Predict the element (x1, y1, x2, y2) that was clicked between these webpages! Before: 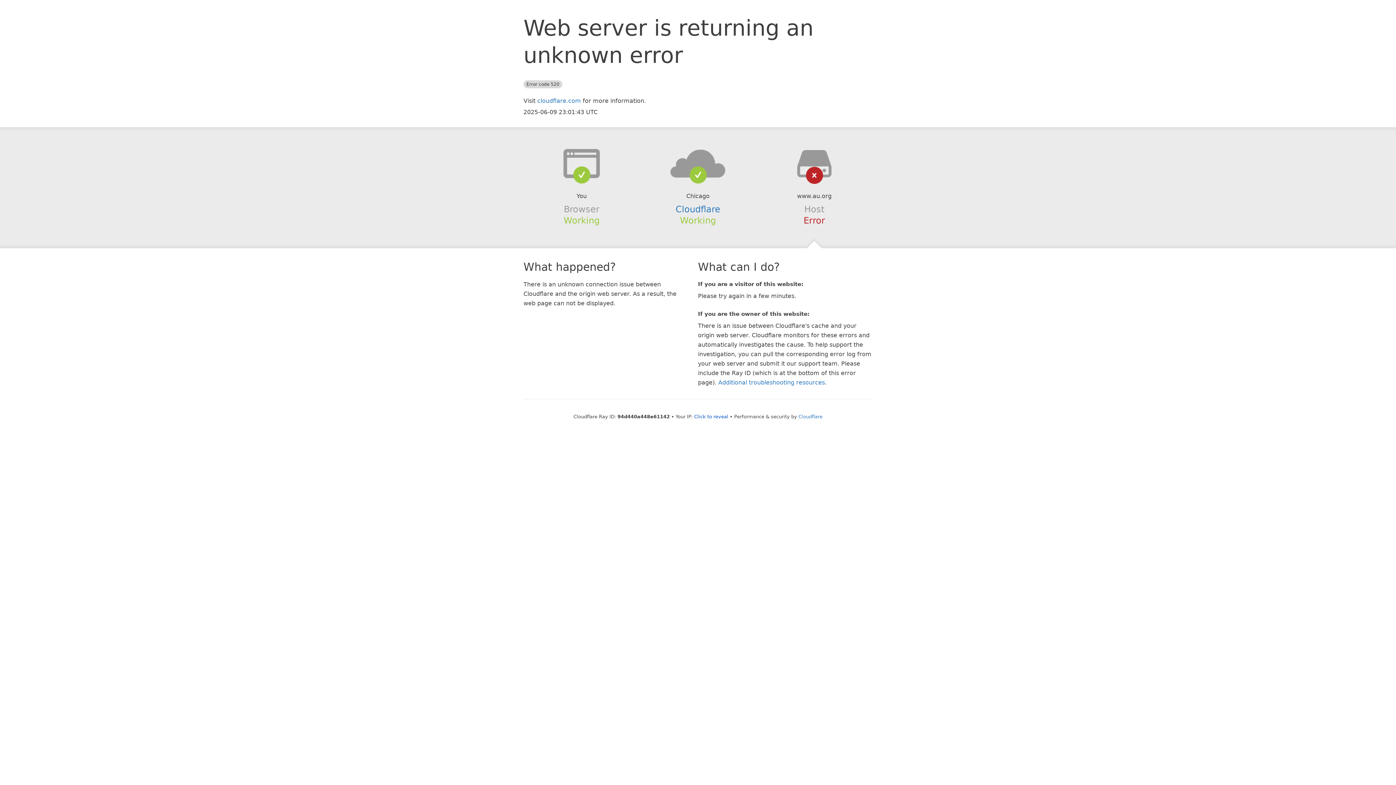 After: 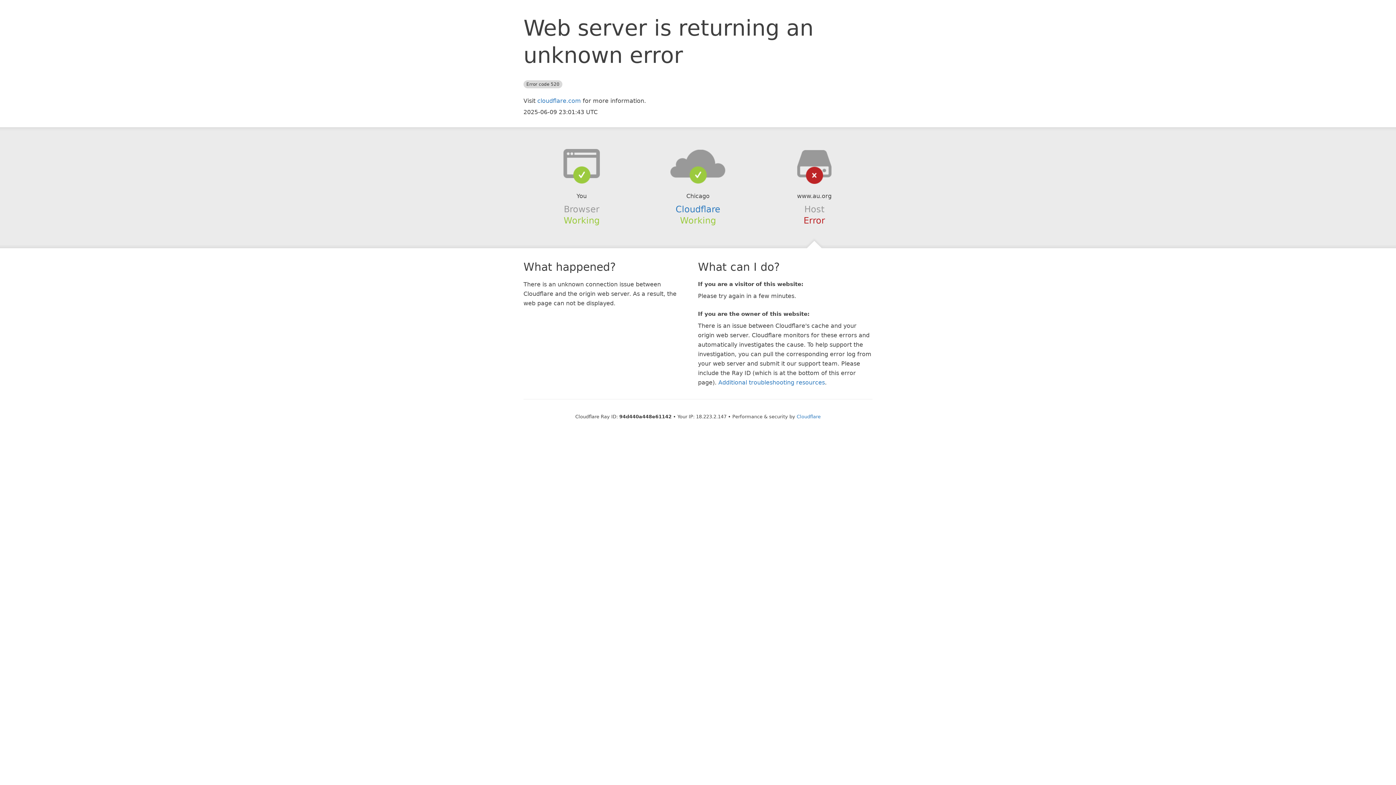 Action: bbox: (694, 414, 728, 419) label: Click to reveal